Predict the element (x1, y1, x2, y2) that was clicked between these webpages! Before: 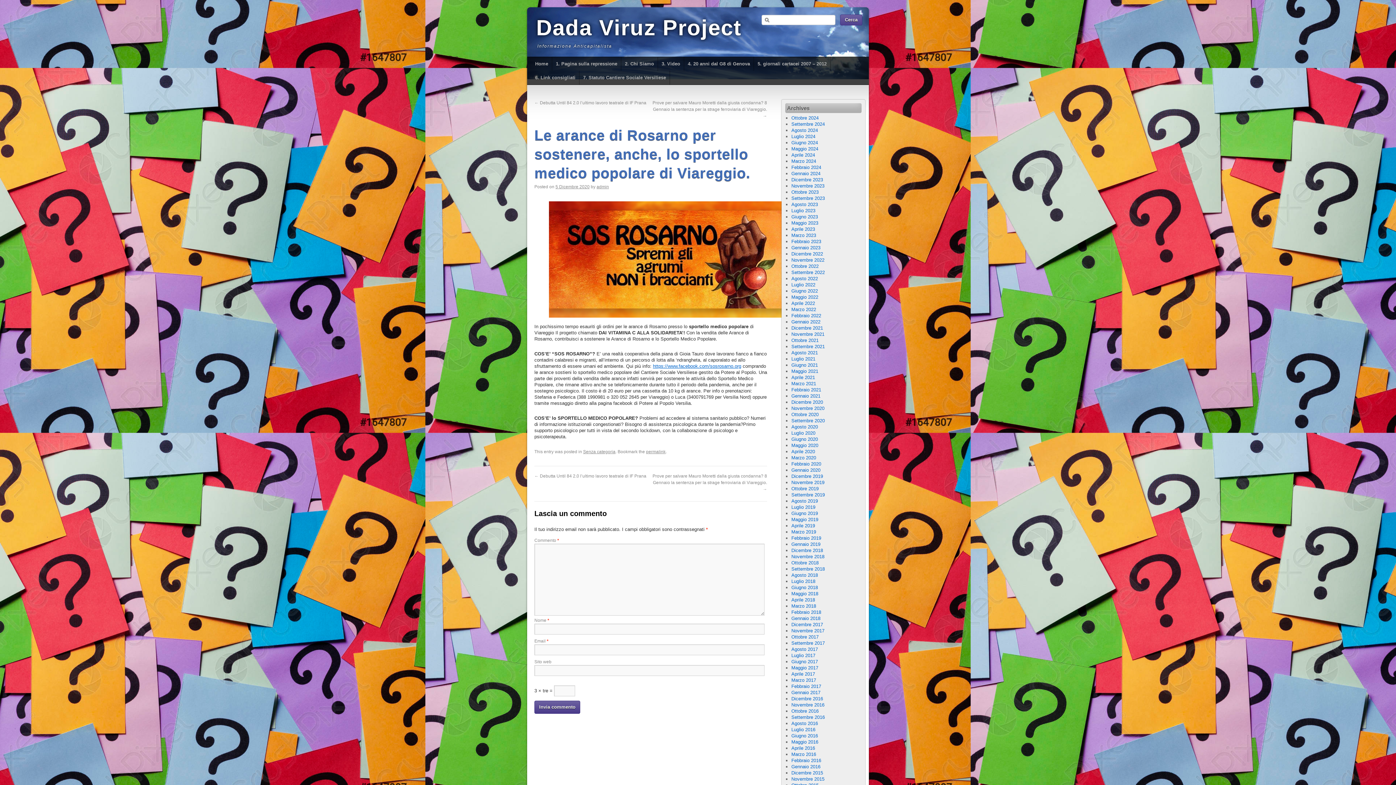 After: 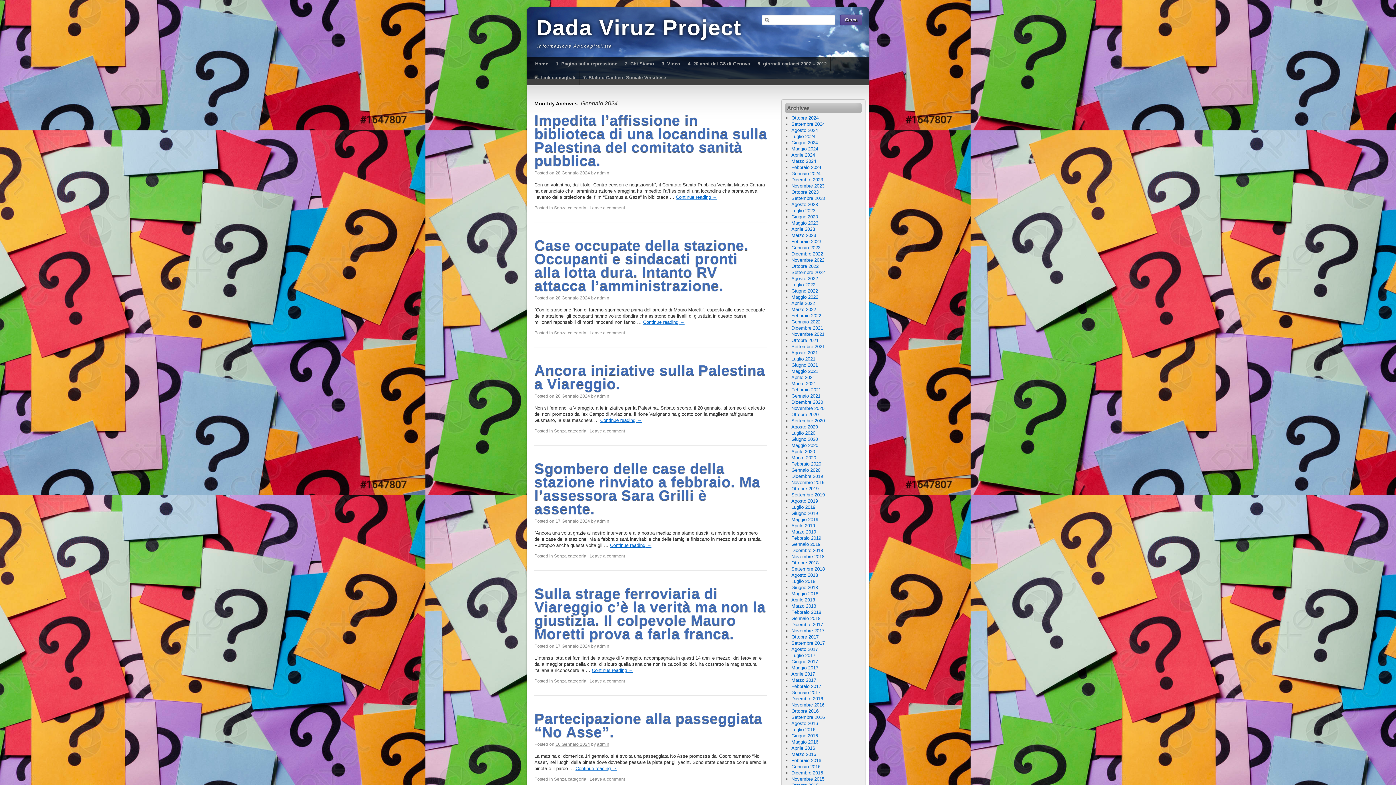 Action: label: Gennaio 2024 bbox: (791, 170, 820, 176)